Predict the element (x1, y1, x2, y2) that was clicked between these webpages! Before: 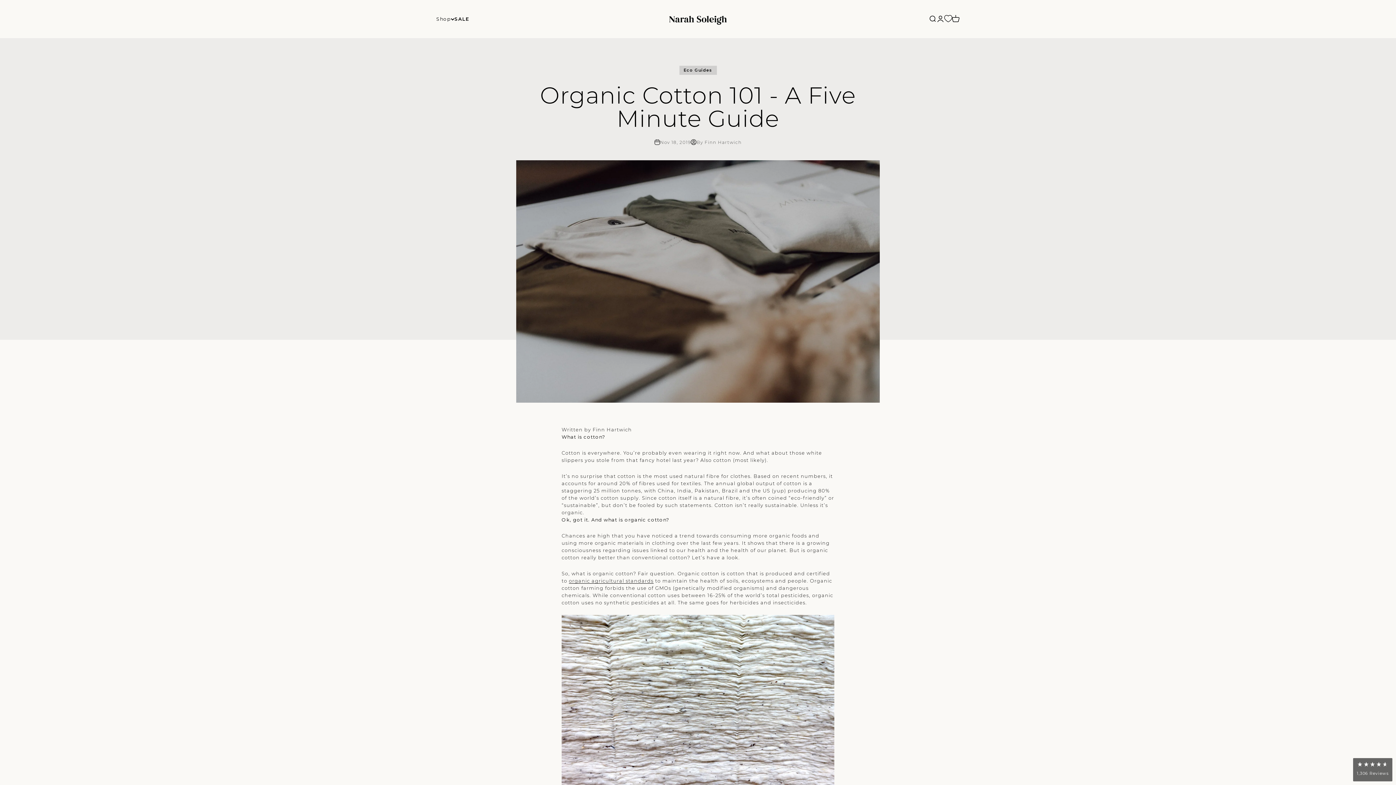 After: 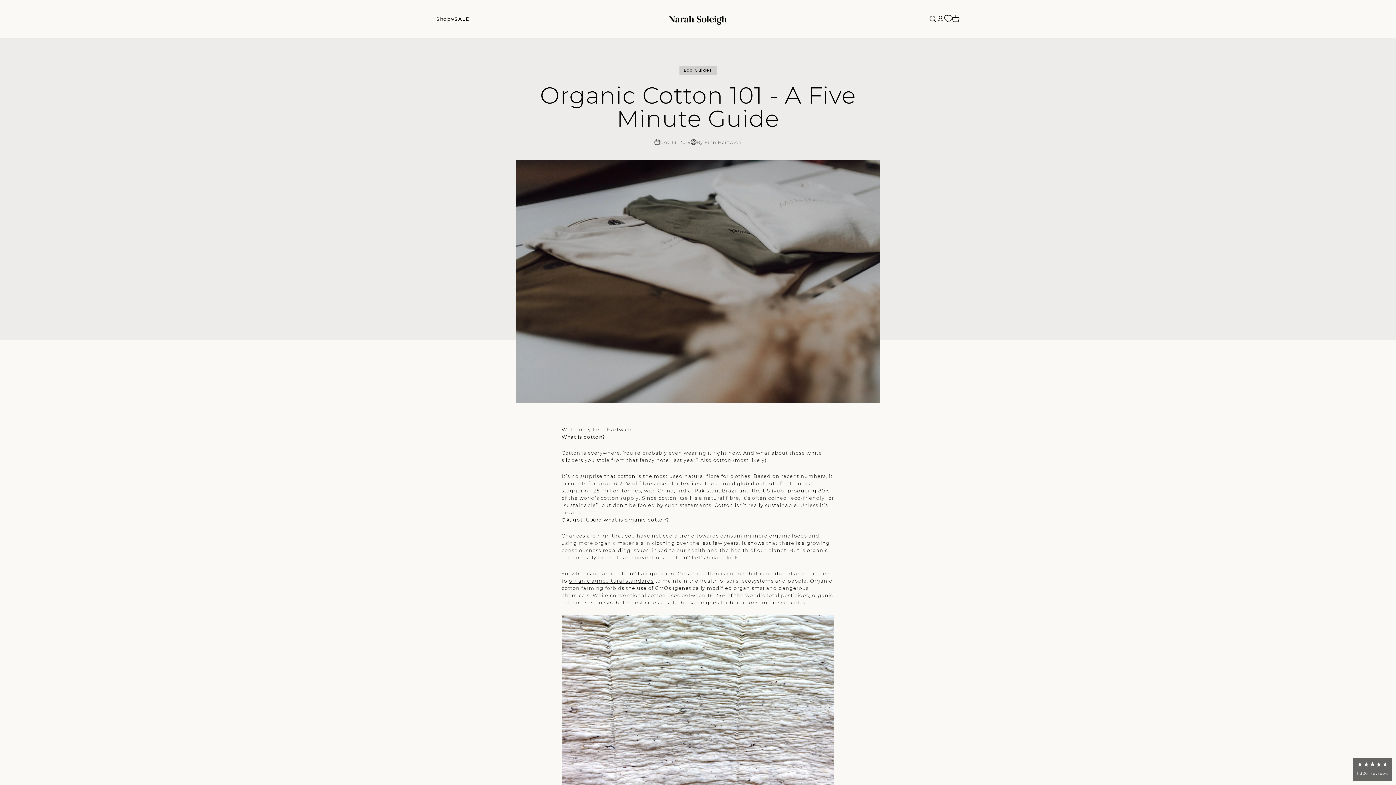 Action: label: organic agricultural standards bbox: (569, 578, 653, 583)